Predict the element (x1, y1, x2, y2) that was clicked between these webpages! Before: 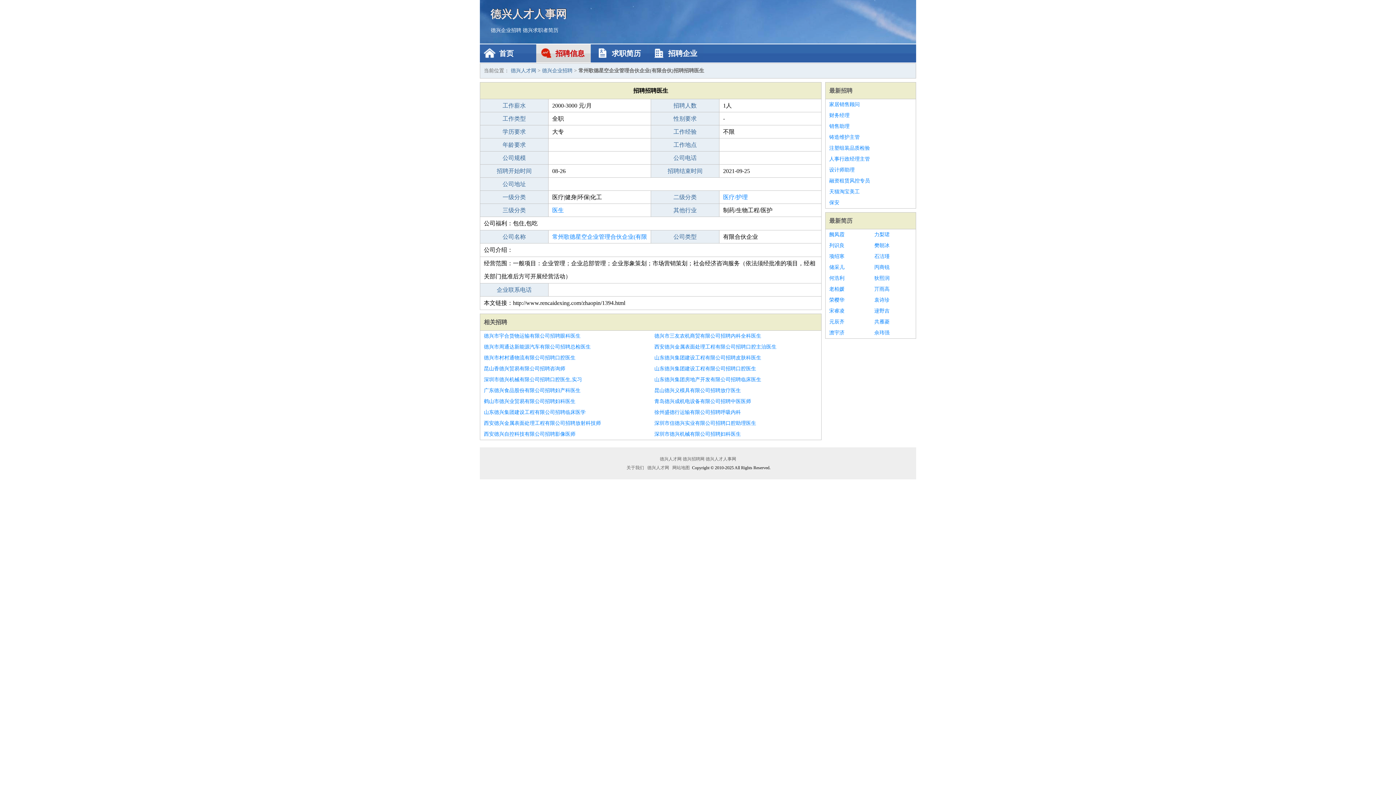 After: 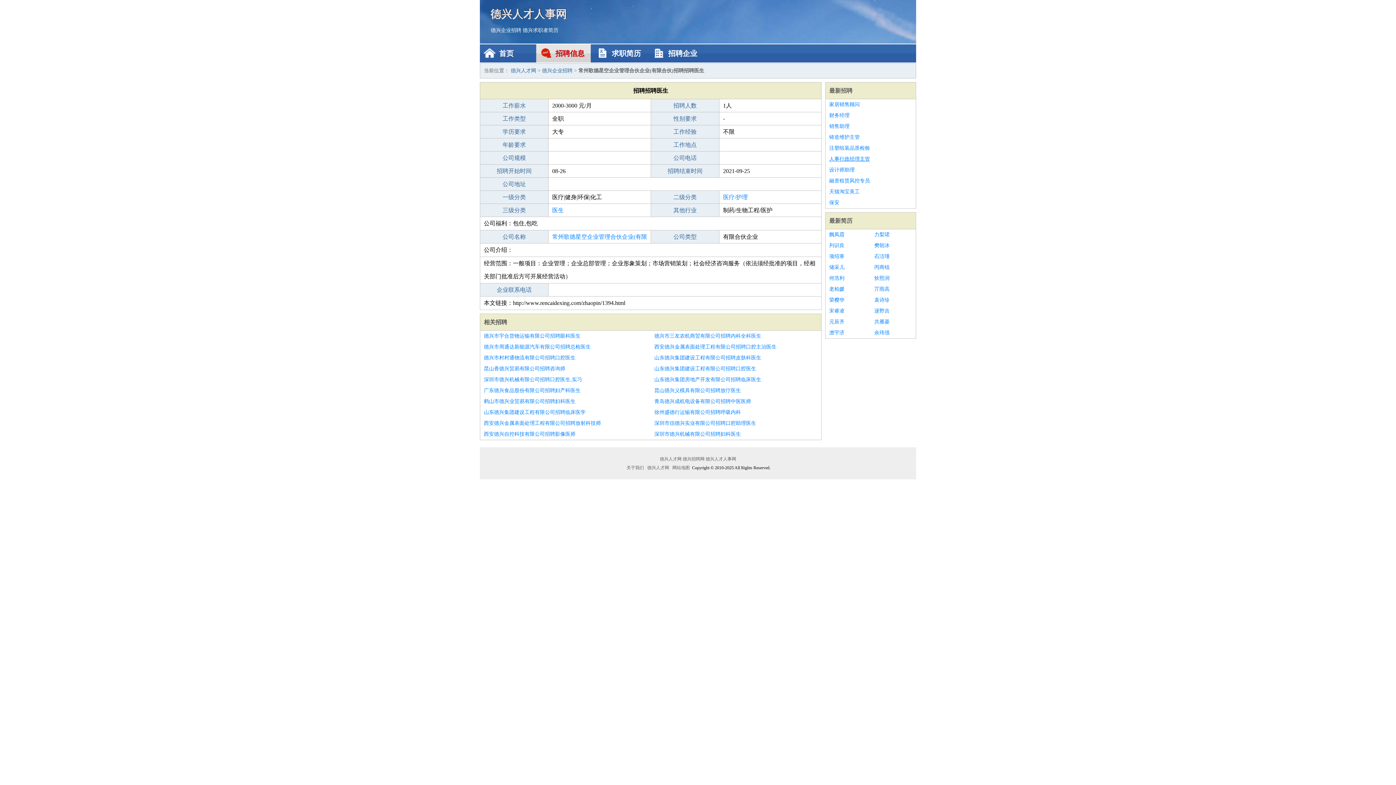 Action: label: 人事行政经理主管 bbox: (829, 153, 912, 164)